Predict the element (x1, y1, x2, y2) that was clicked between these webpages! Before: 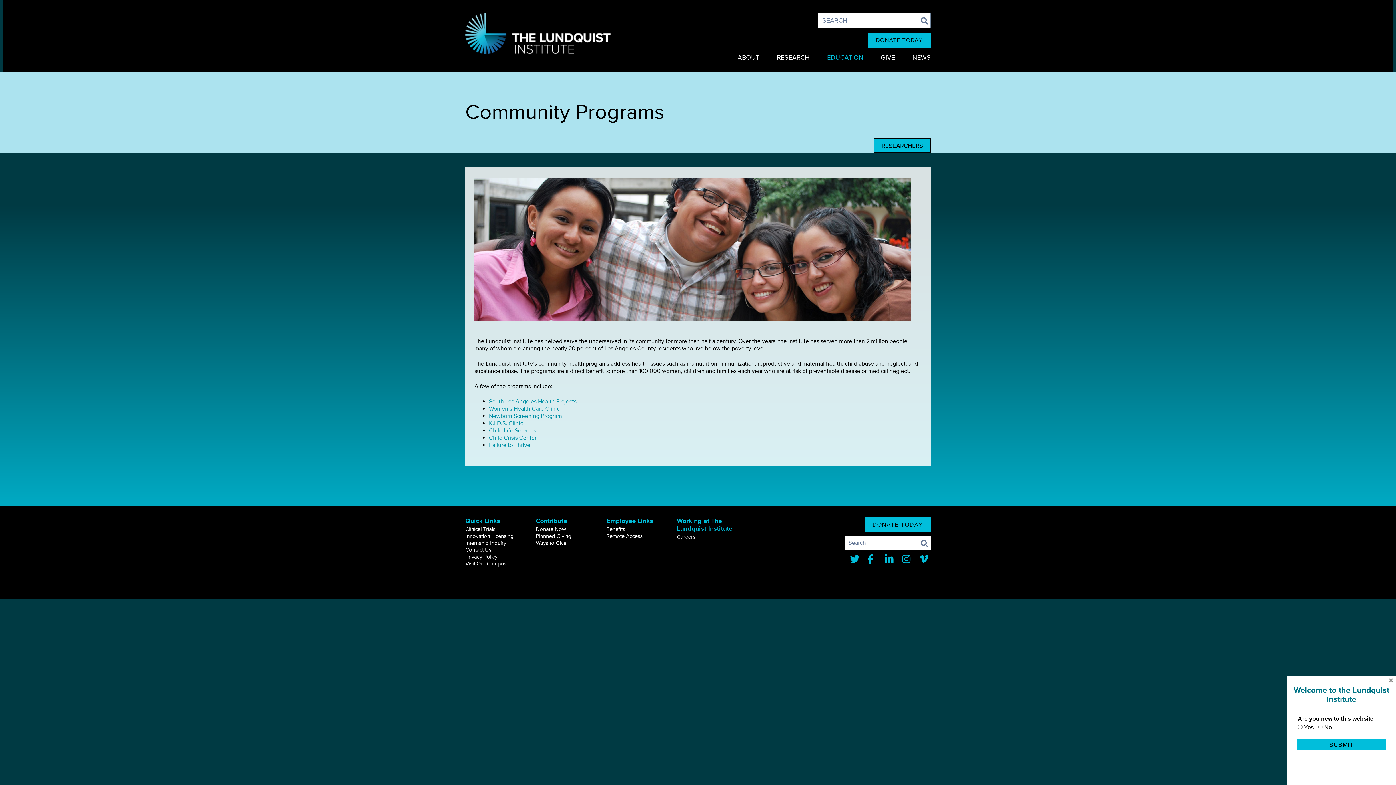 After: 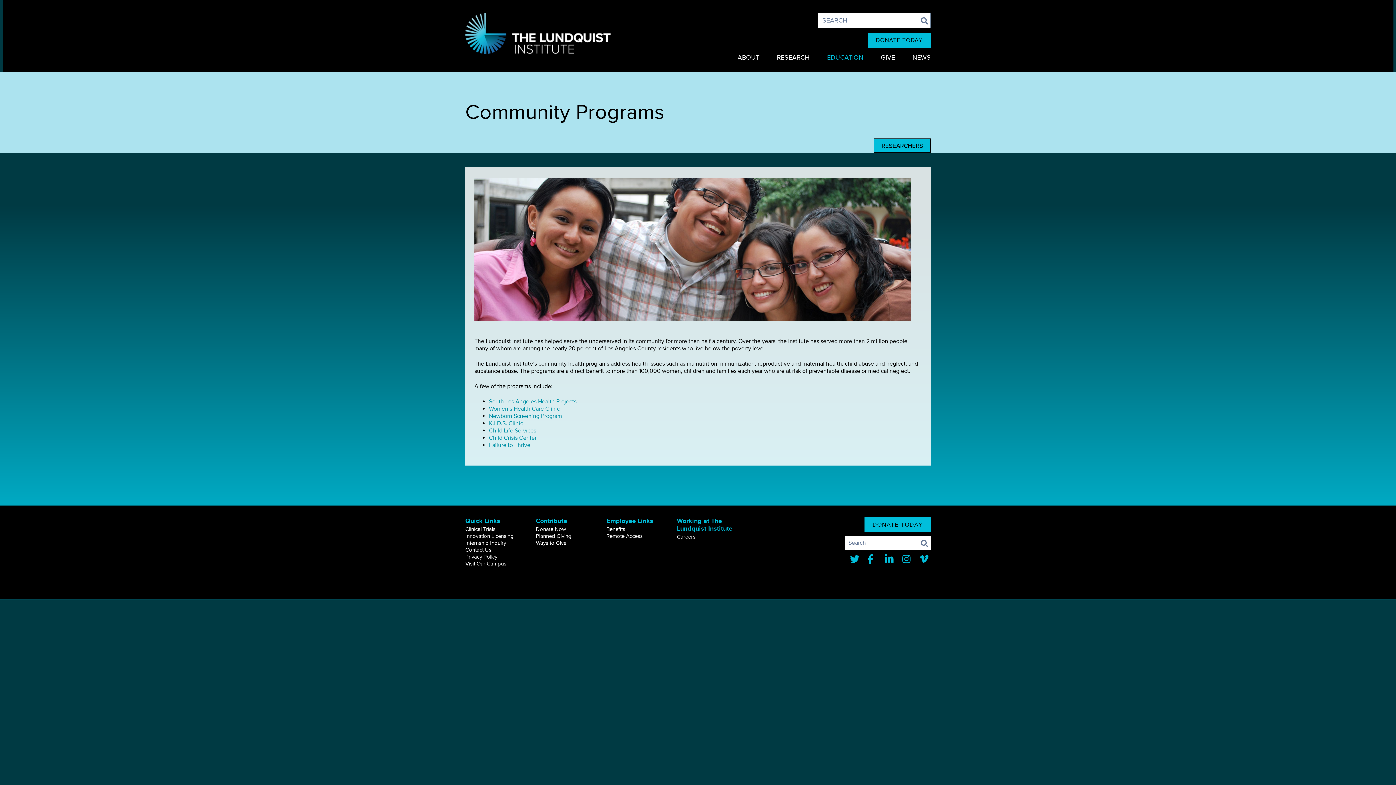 Action: bbox: (1388, 677, 1394, 683) label: X